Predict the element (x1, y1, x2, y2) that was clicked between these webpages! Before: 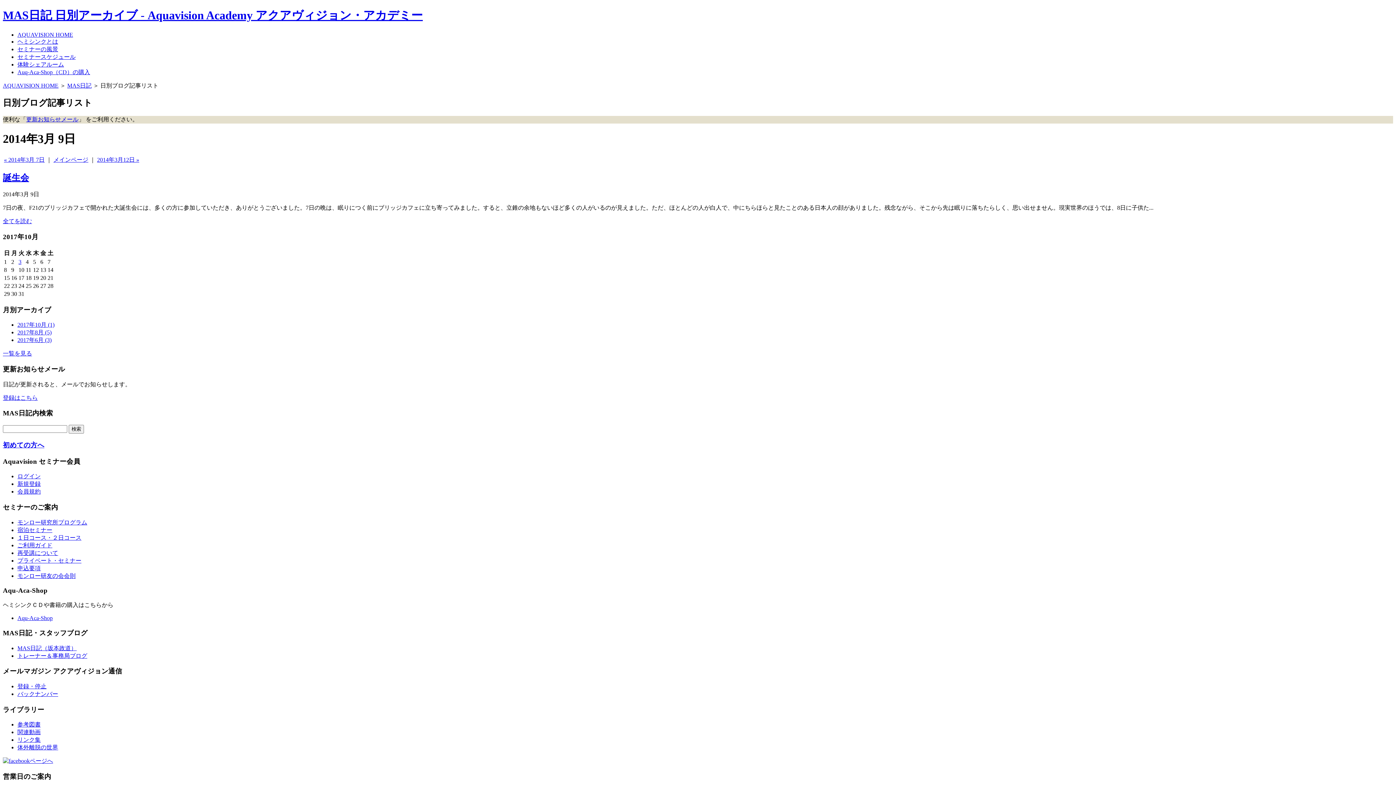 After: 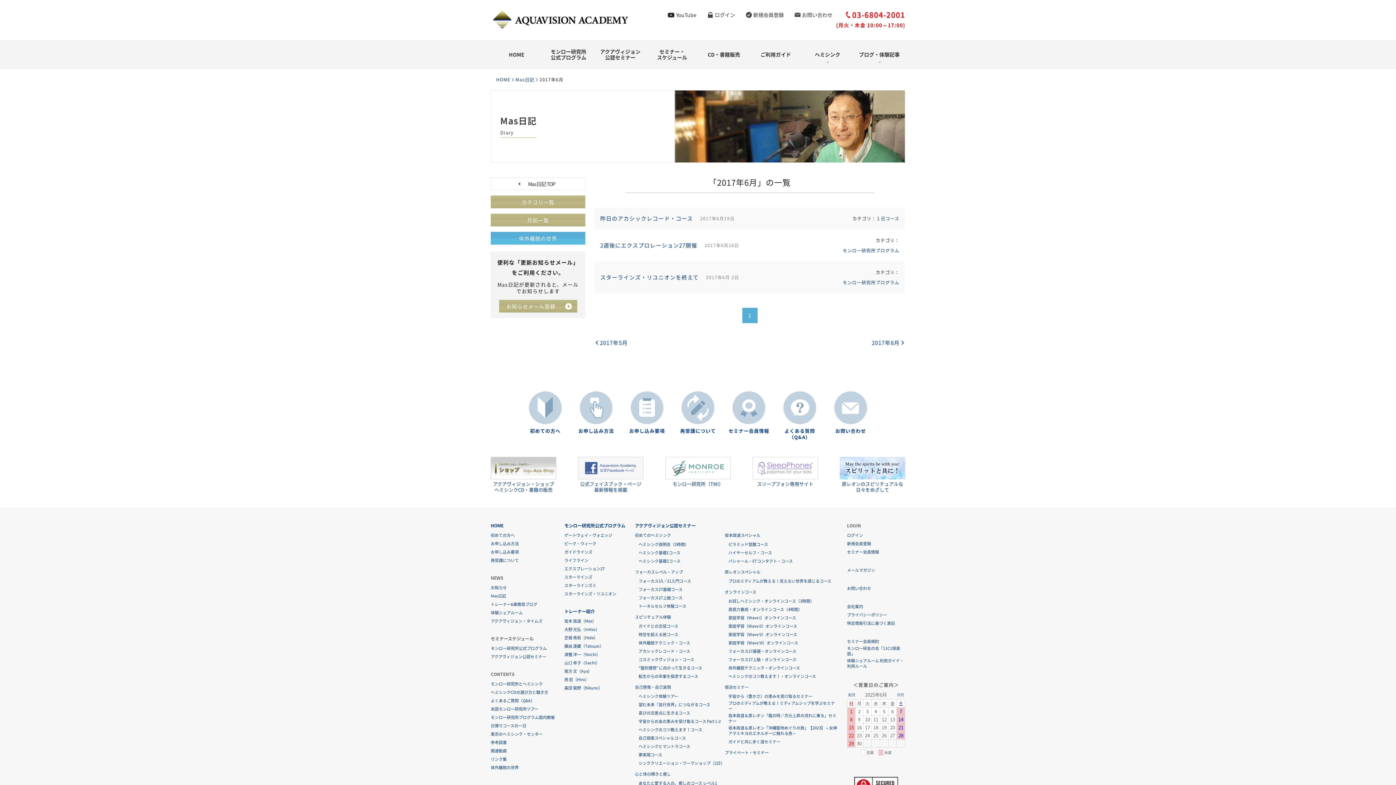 Action: bbox: (17, 337, 51, 343) label: 2017年6月 (3)